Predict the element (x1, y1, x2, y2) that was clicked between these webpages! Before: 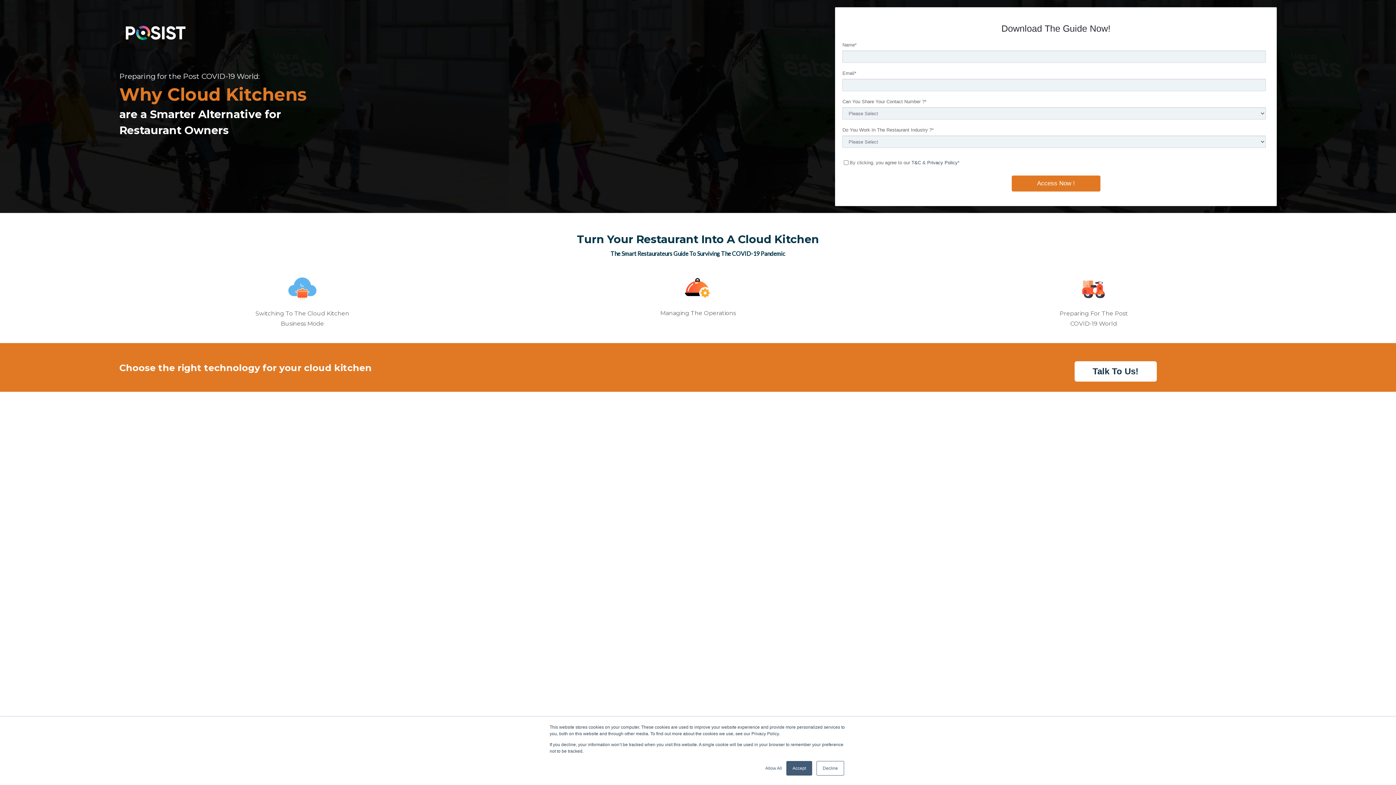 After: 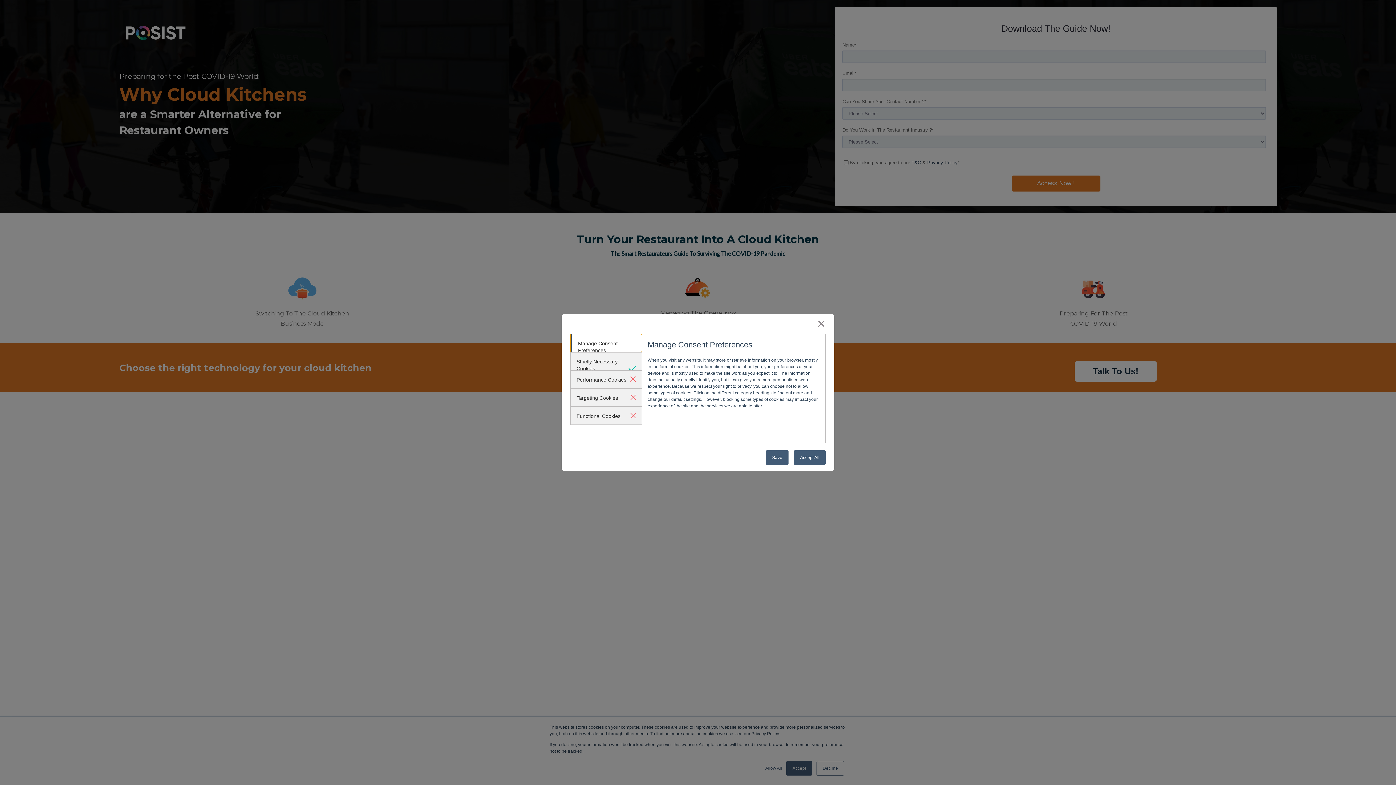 Action: label: Allow All bbox: (765, 765, 782, 772)